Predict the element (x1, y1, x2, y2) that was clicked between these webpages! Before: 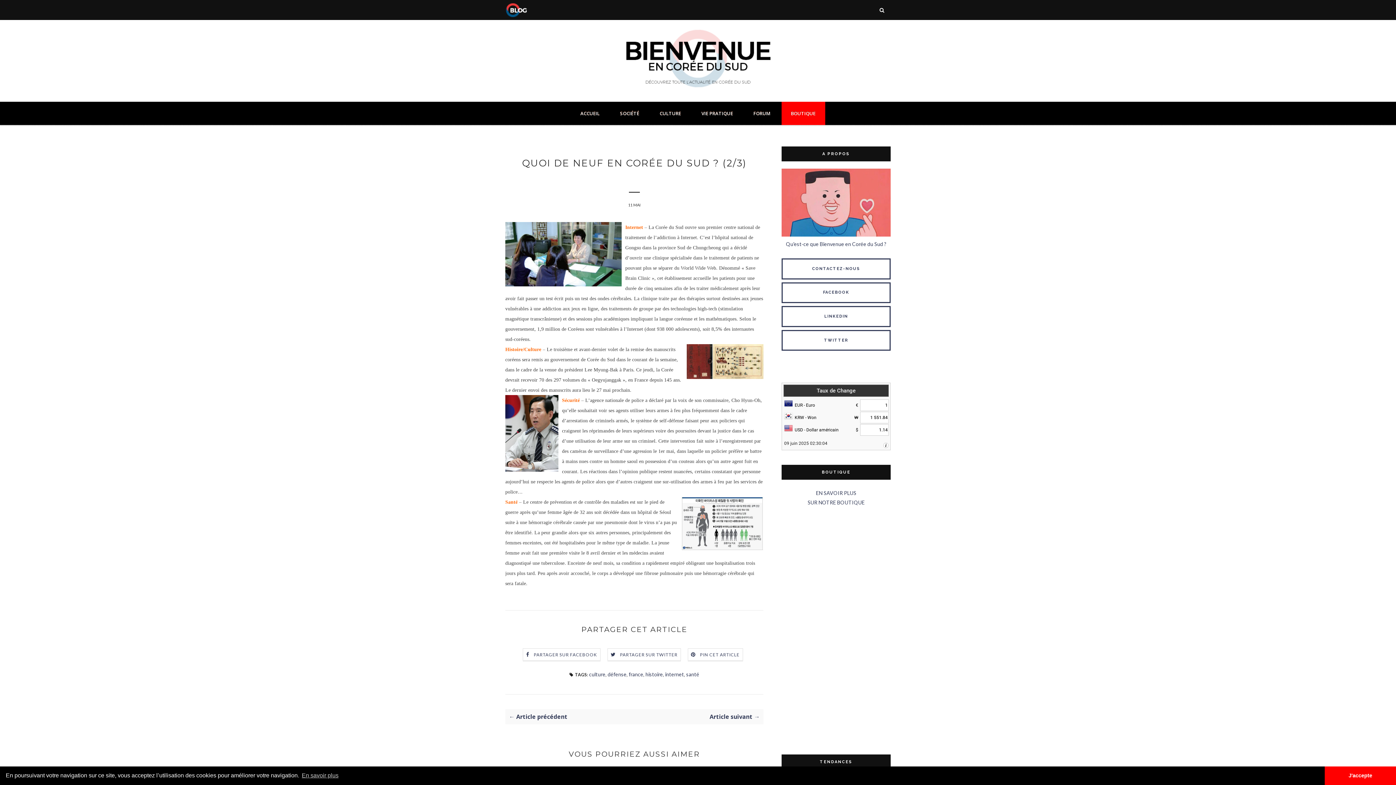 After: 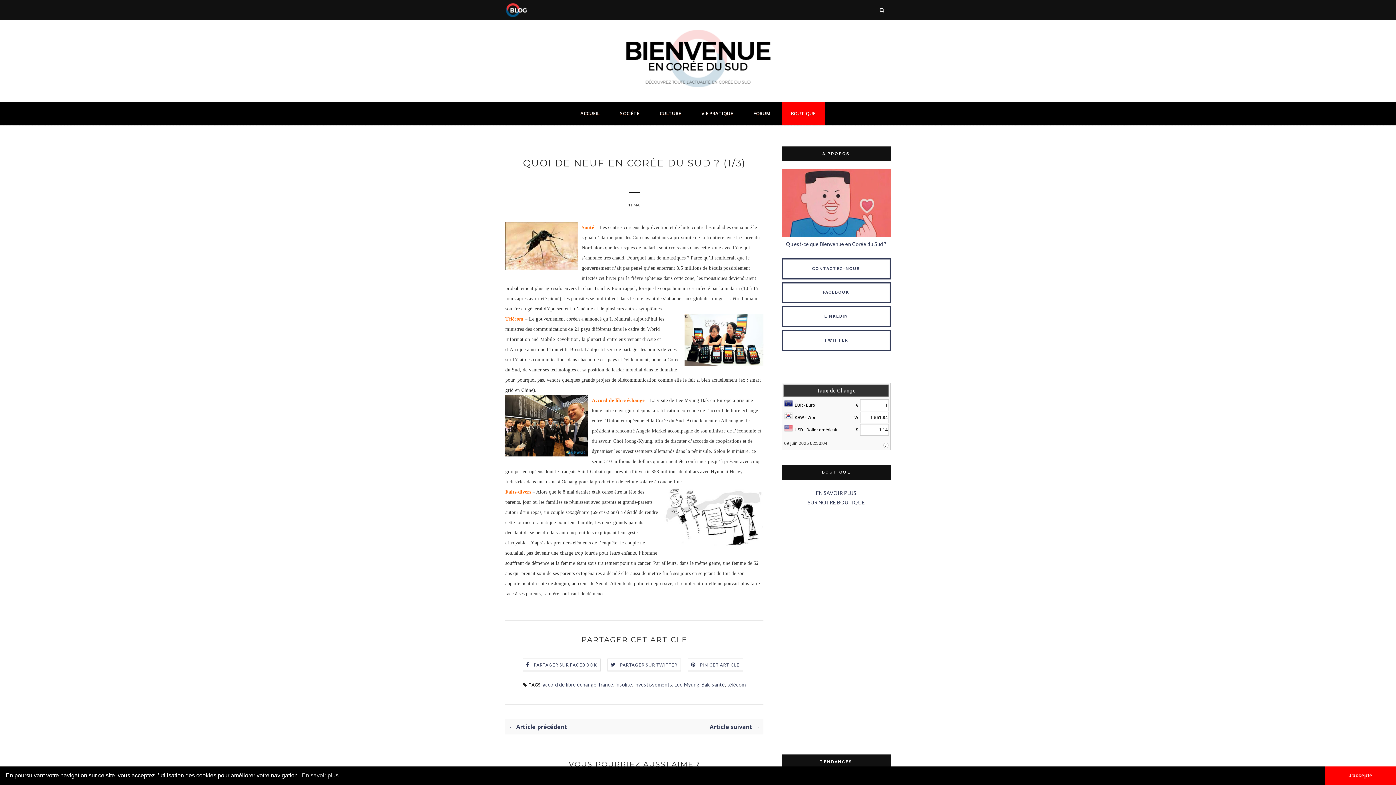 Action: bbox: (634, 713, 760, 721) label: Article suivant →